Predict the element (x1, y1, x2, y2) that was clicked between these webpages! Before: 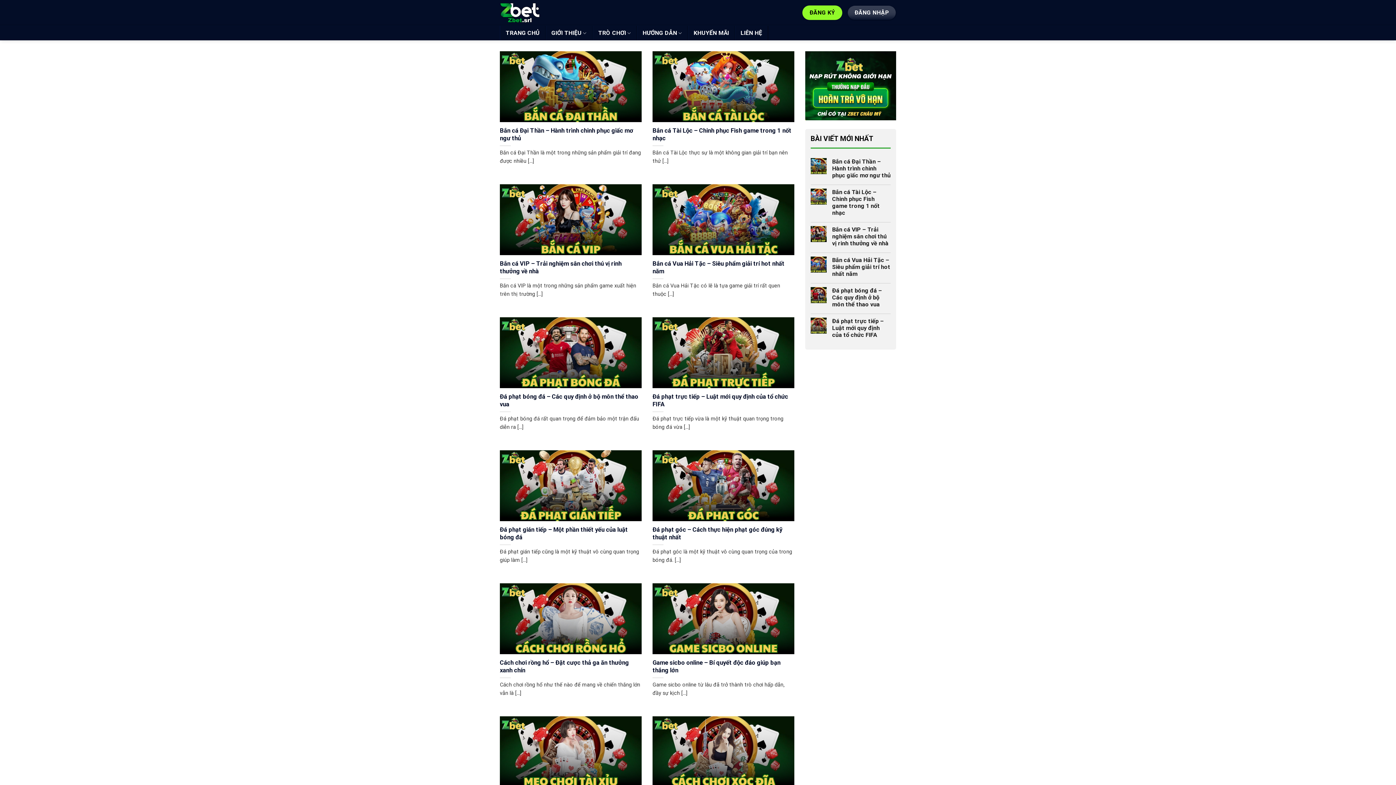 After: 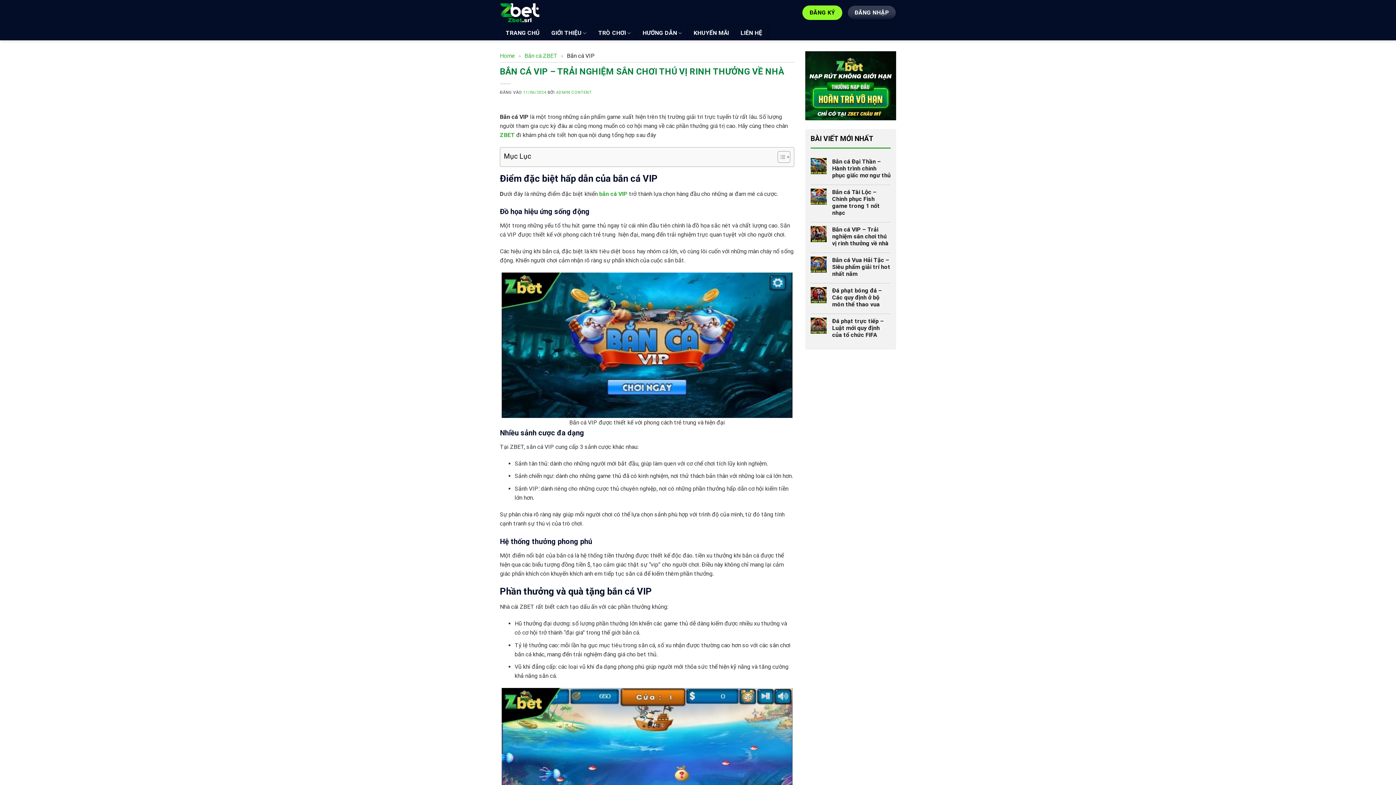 Action: bbox: (500, 260, 641, 275) label: Bắn cá VIP – Trải nghiệm sân chơi thú vị rinh thưởng về nhà